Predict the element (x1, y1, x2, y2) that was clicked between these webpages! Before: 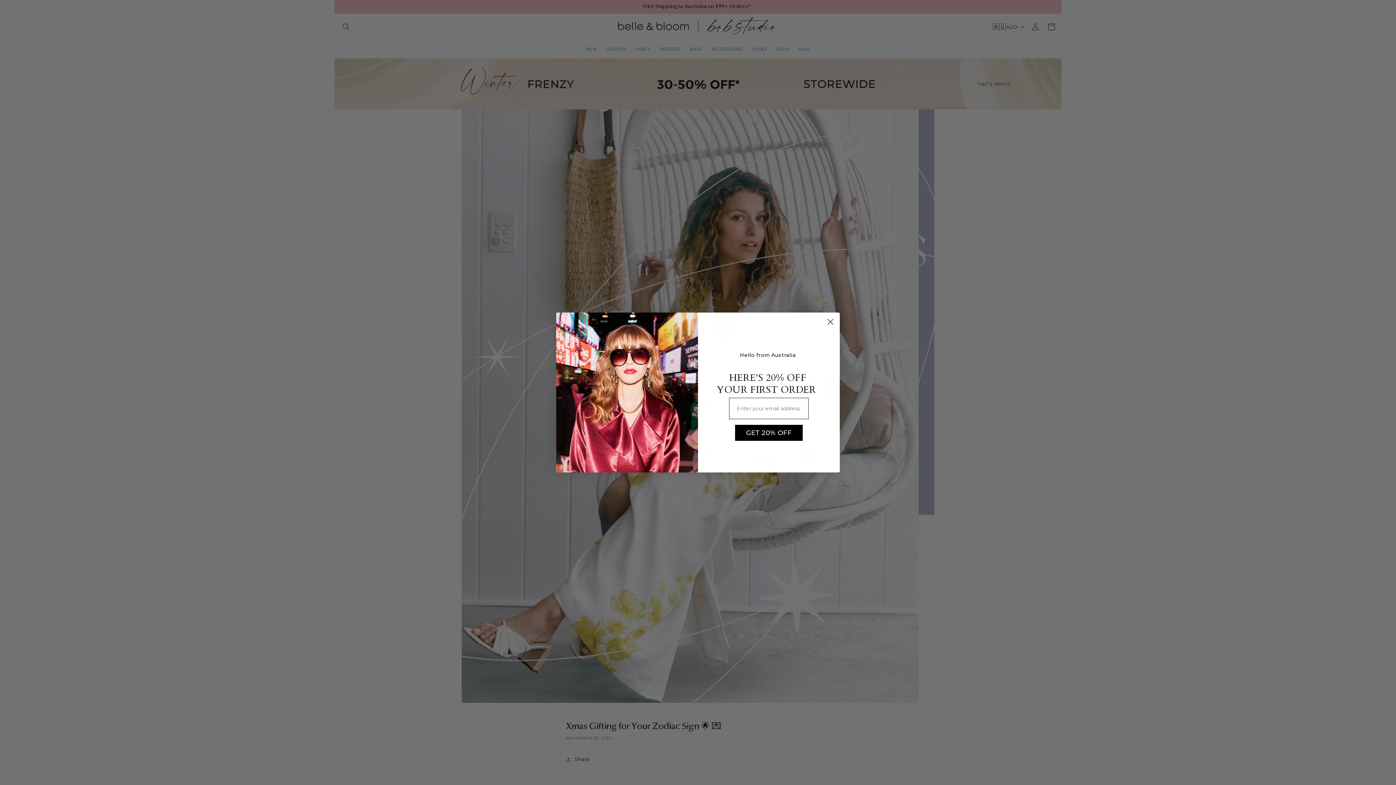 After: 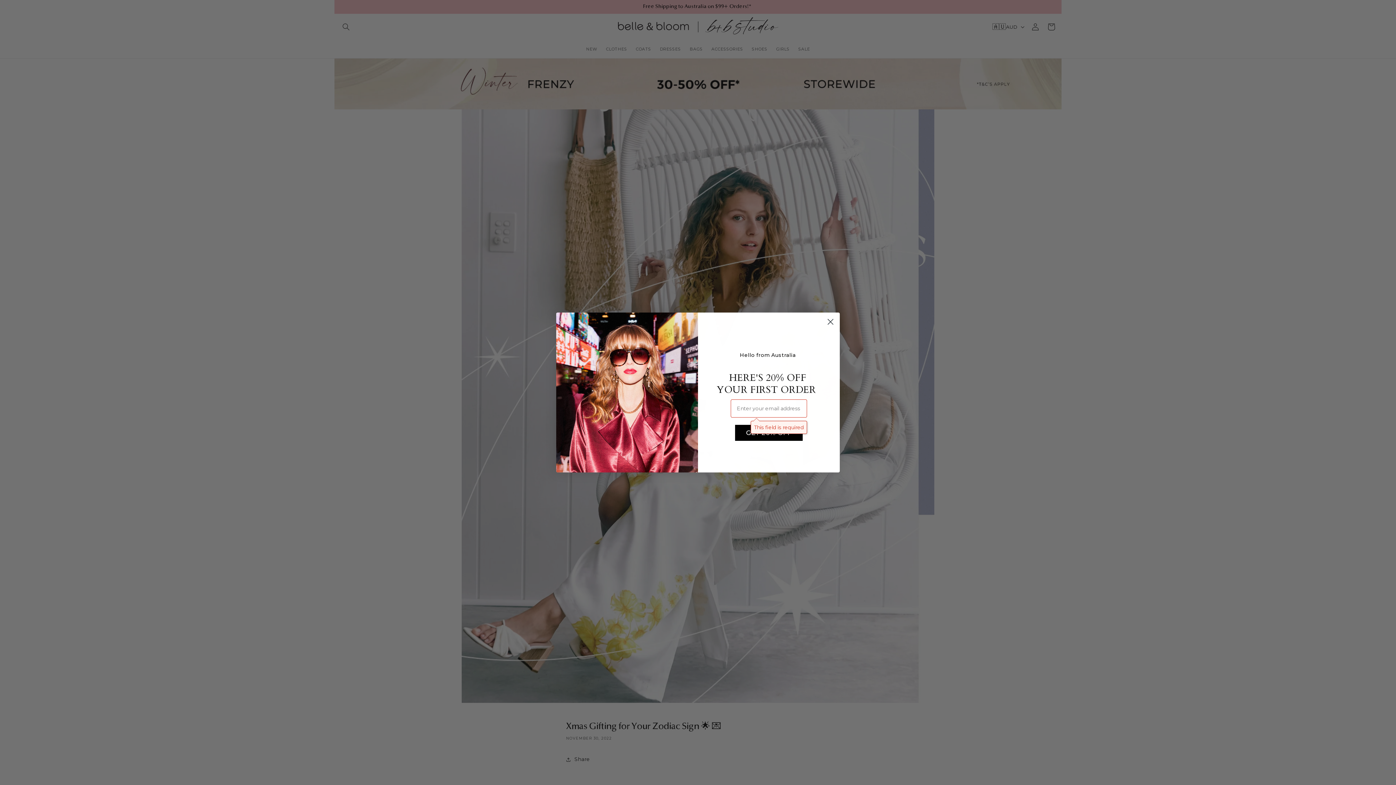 Action: bbox: (742, 443, 795, 457) label: GET 20% OFF